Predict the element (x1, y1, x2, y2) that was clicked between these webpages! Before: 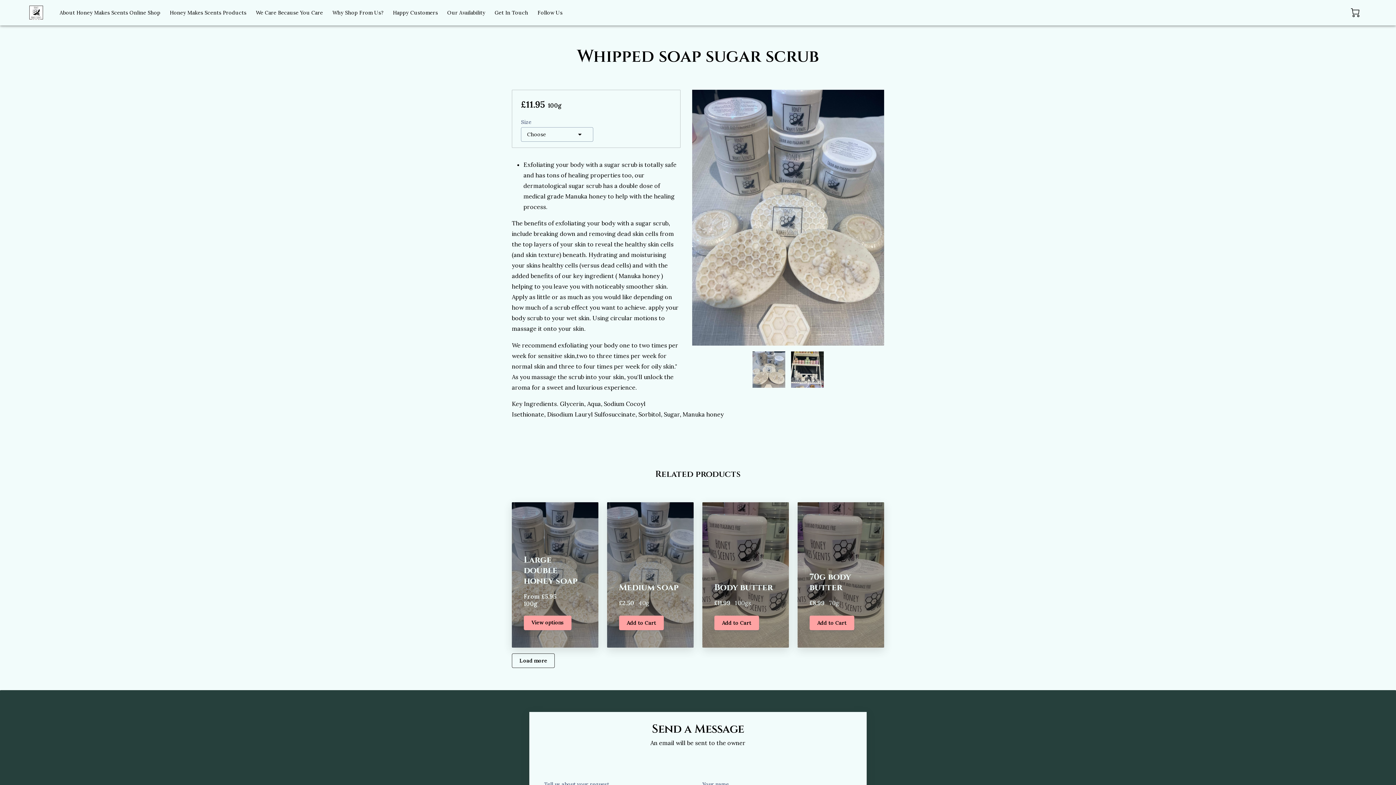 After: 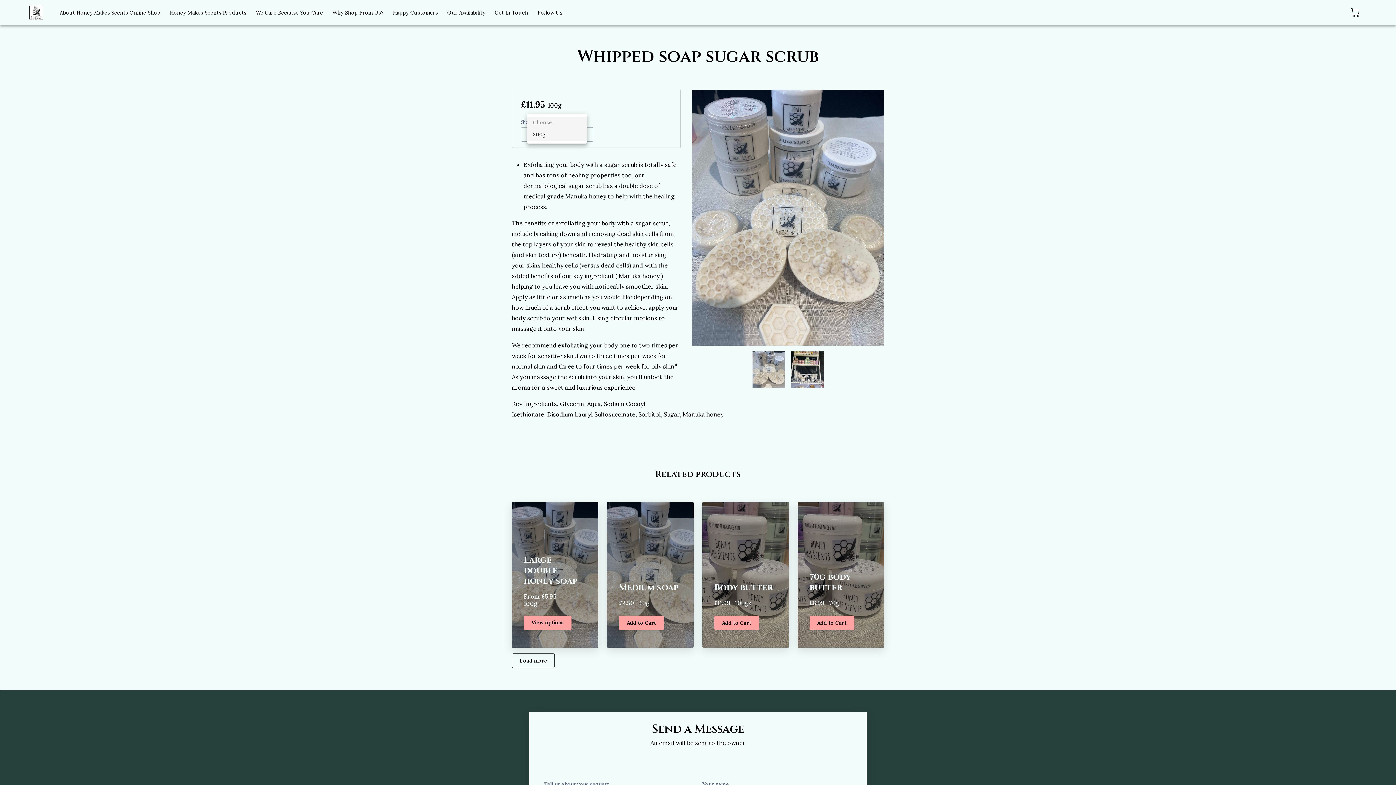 Action: bbox: (527, 127, 587, 141) label: Choose